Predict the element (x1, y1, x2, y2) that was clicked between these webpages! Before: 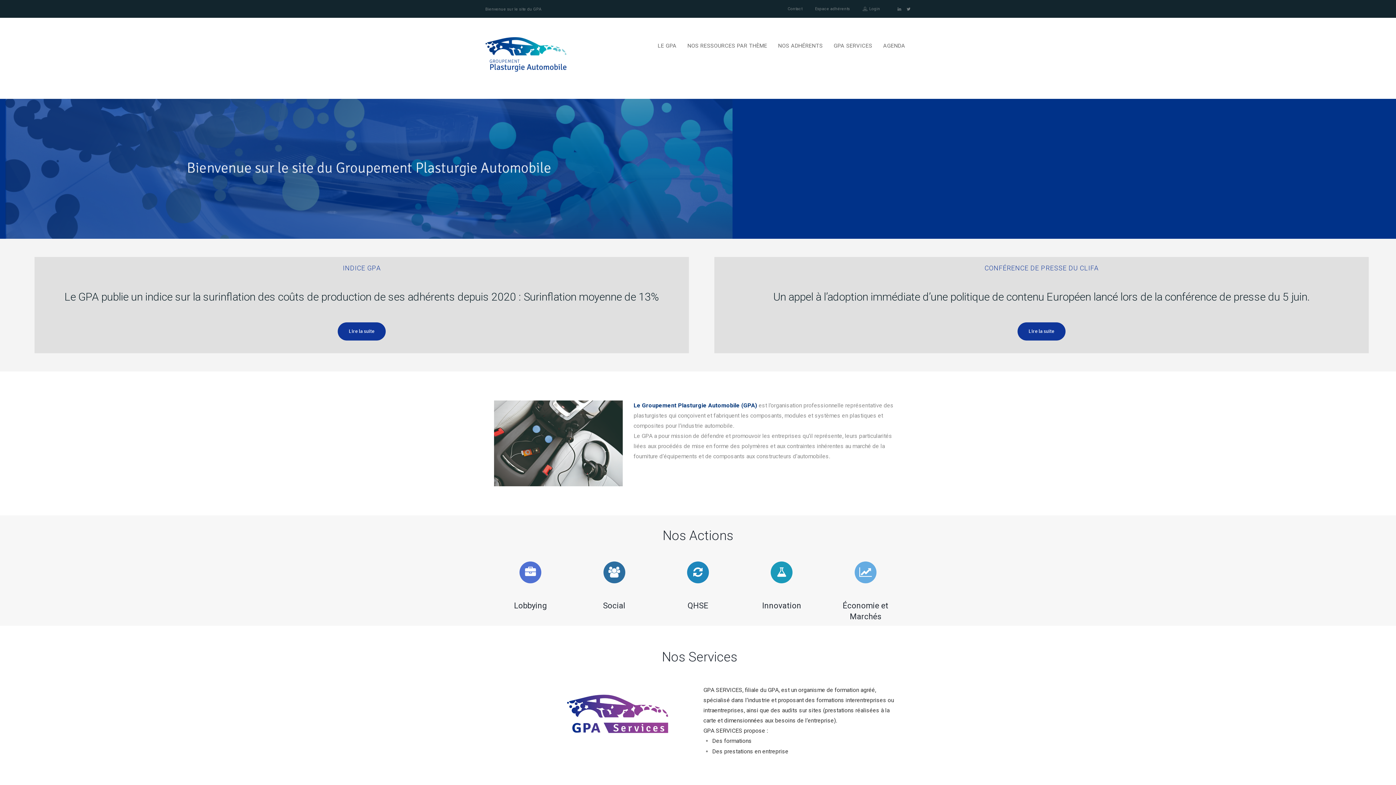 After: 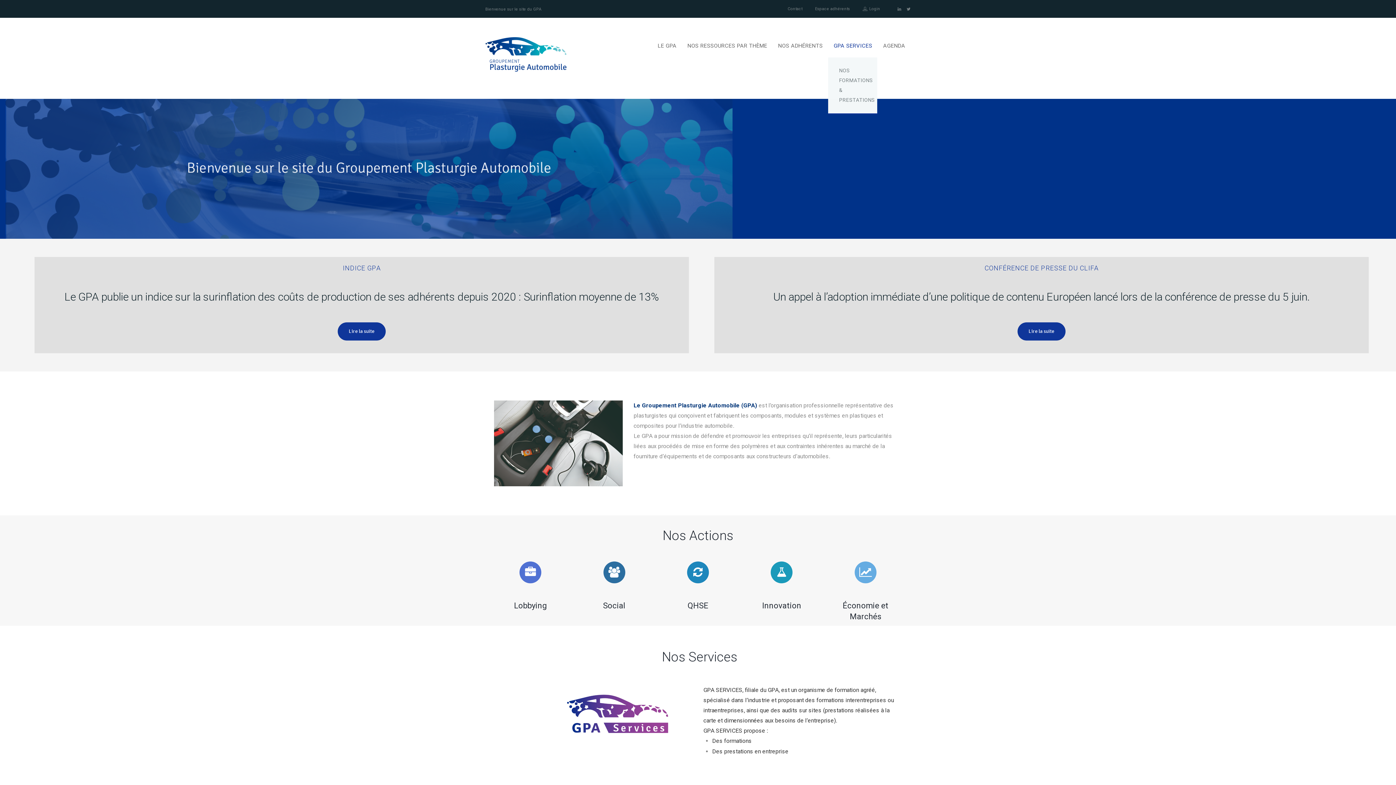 Action: label: GPA SERVICES bbox: (833, 41, 872, 50)